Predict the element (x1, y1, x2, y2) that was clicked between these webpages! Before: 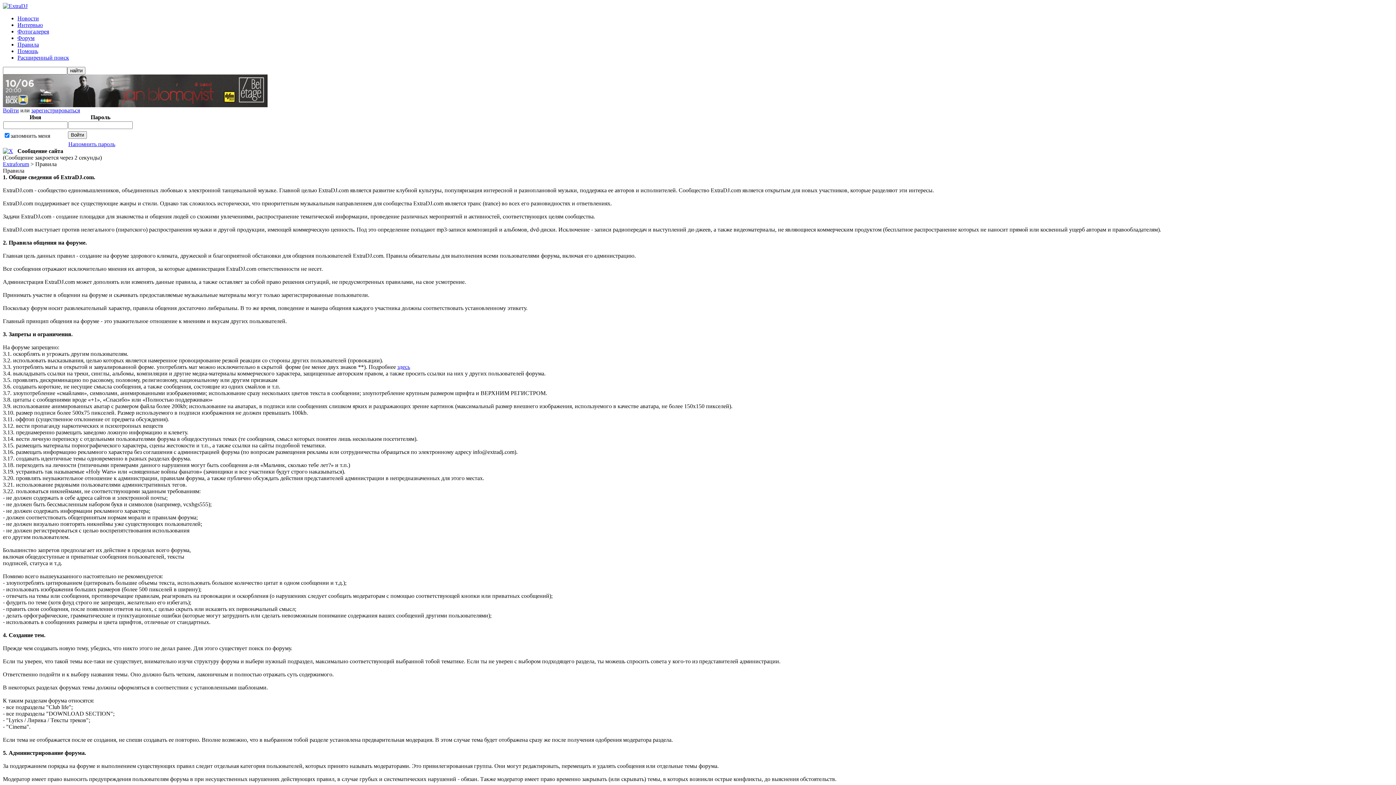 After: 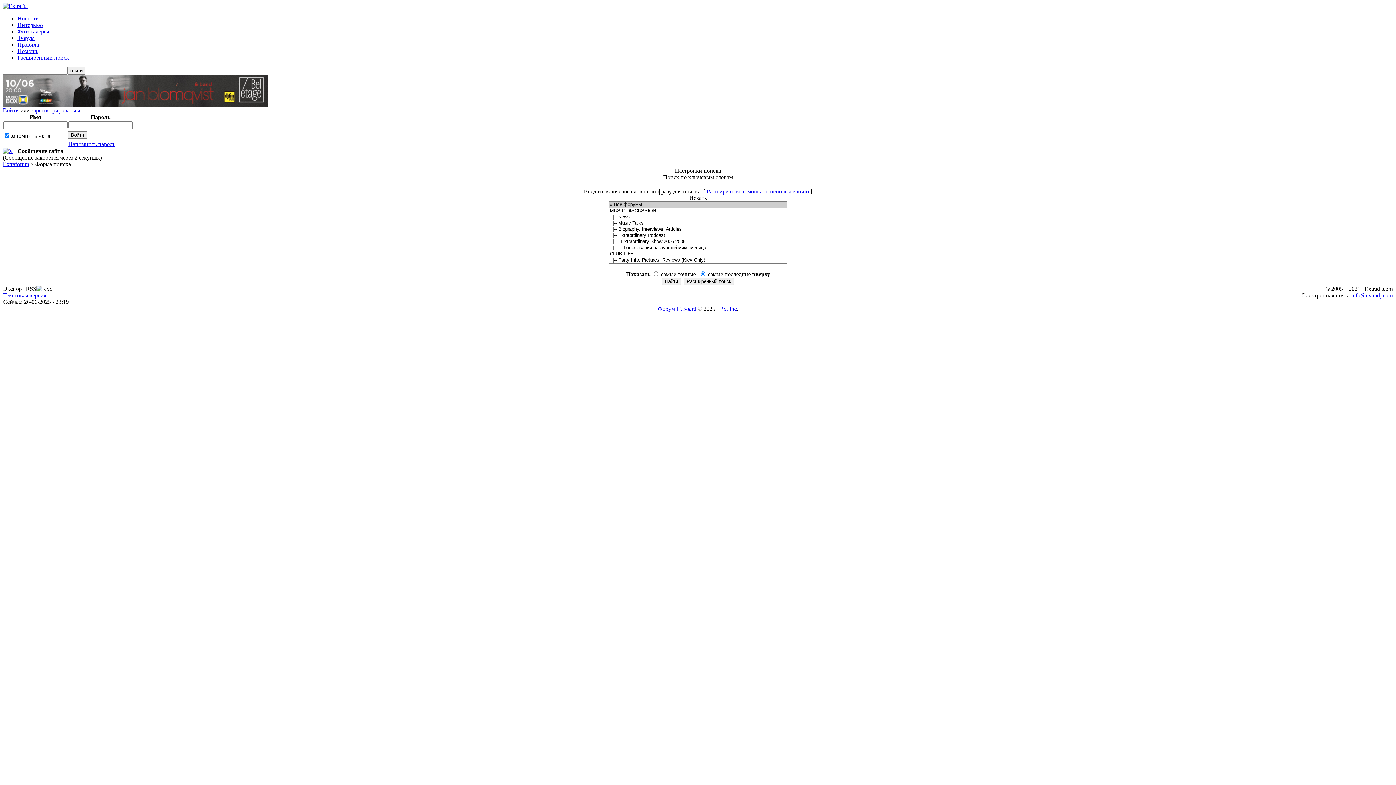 Action: label: Расширенный поиск bbox: (17, 54, 69, 60)